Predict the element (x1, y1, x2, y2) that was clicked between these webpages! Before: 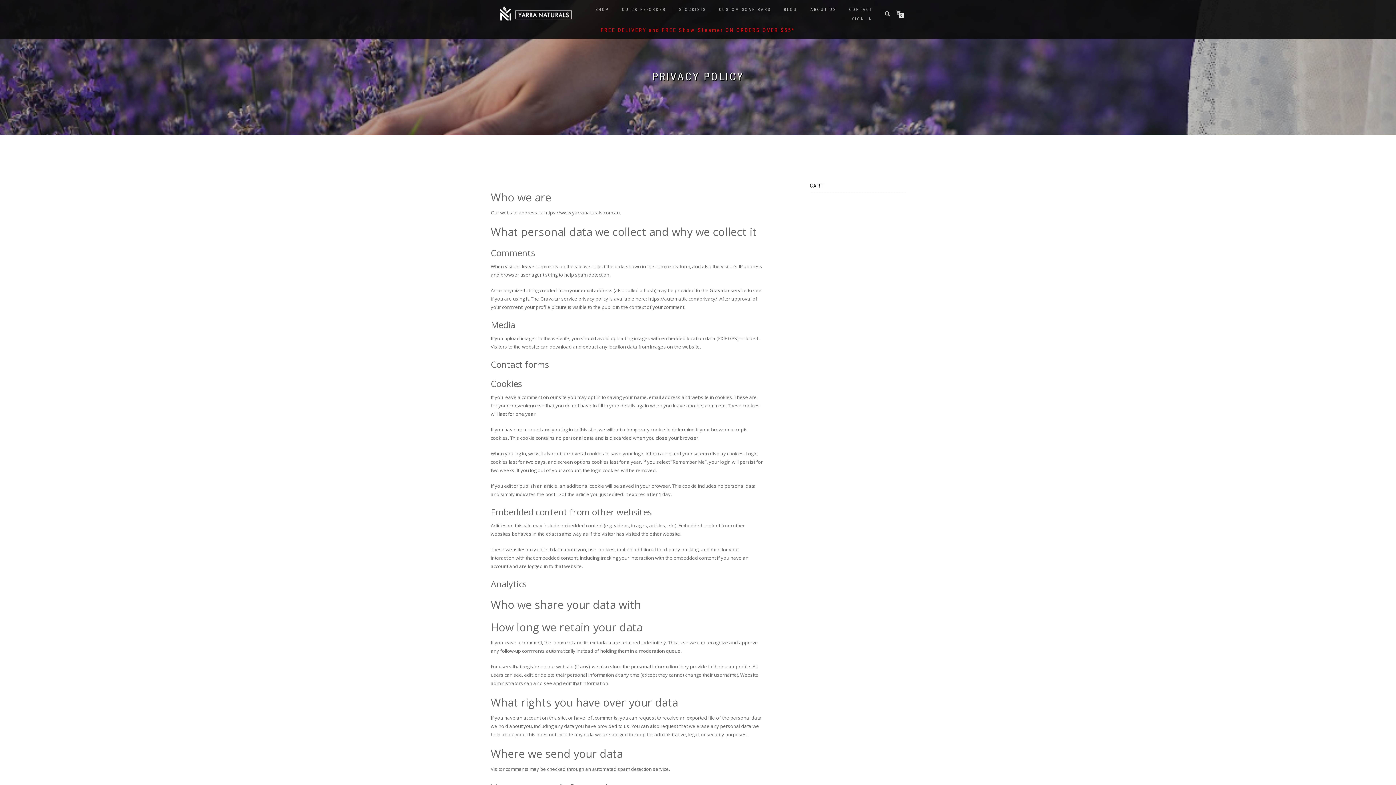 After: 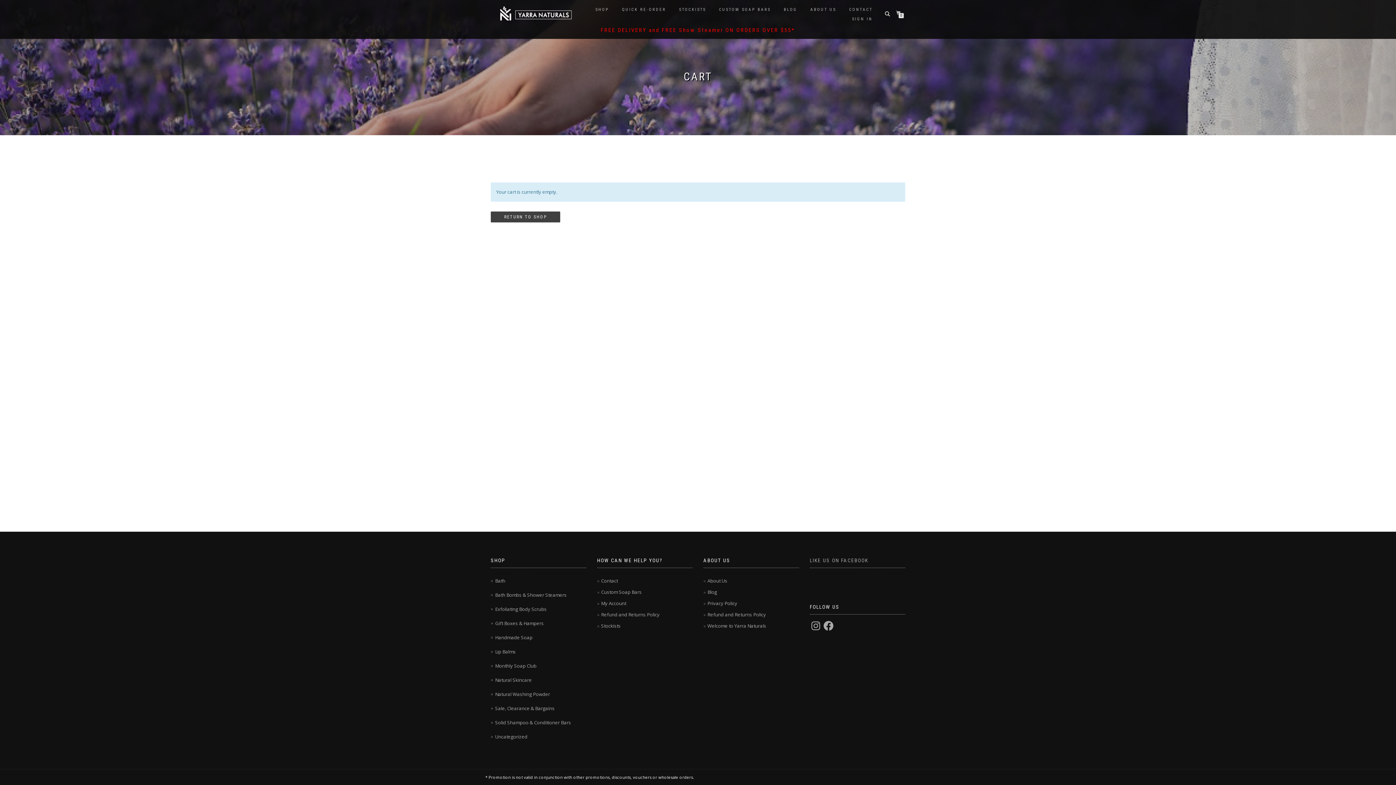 Action: bbox: (896, 10, 903, 15) label: 0